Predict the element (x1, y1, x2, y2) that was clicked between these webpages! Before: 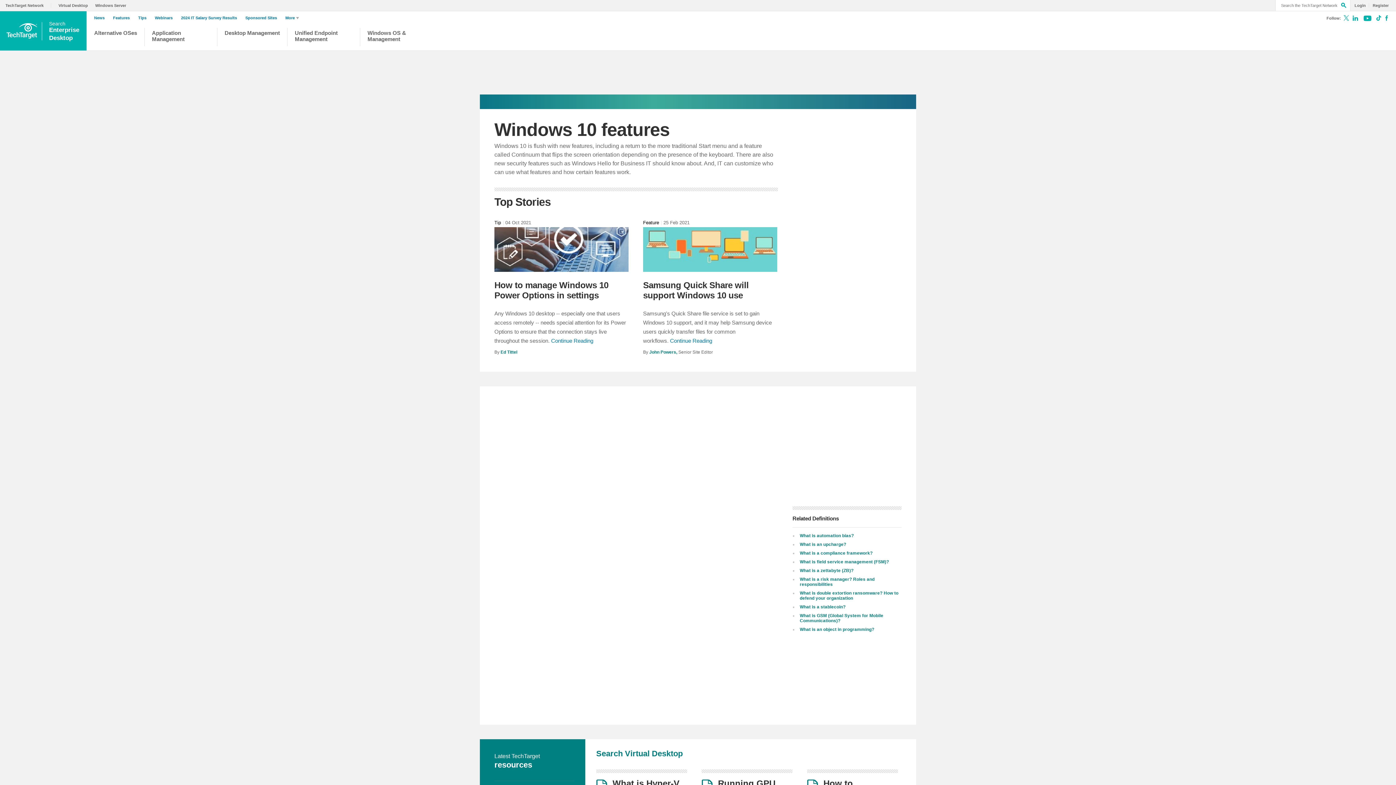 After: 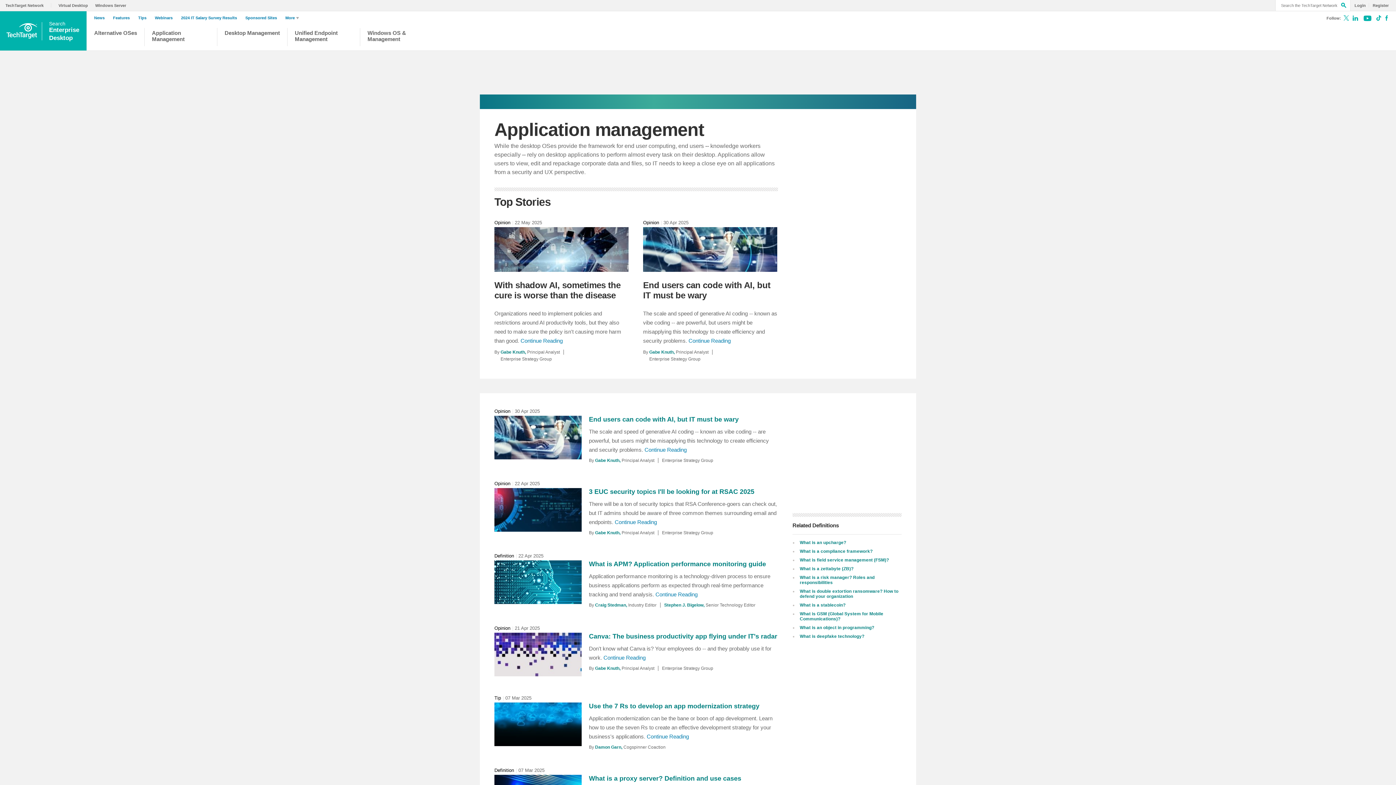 Action: bbox: (152, 29, 209, 46) label: Application Management